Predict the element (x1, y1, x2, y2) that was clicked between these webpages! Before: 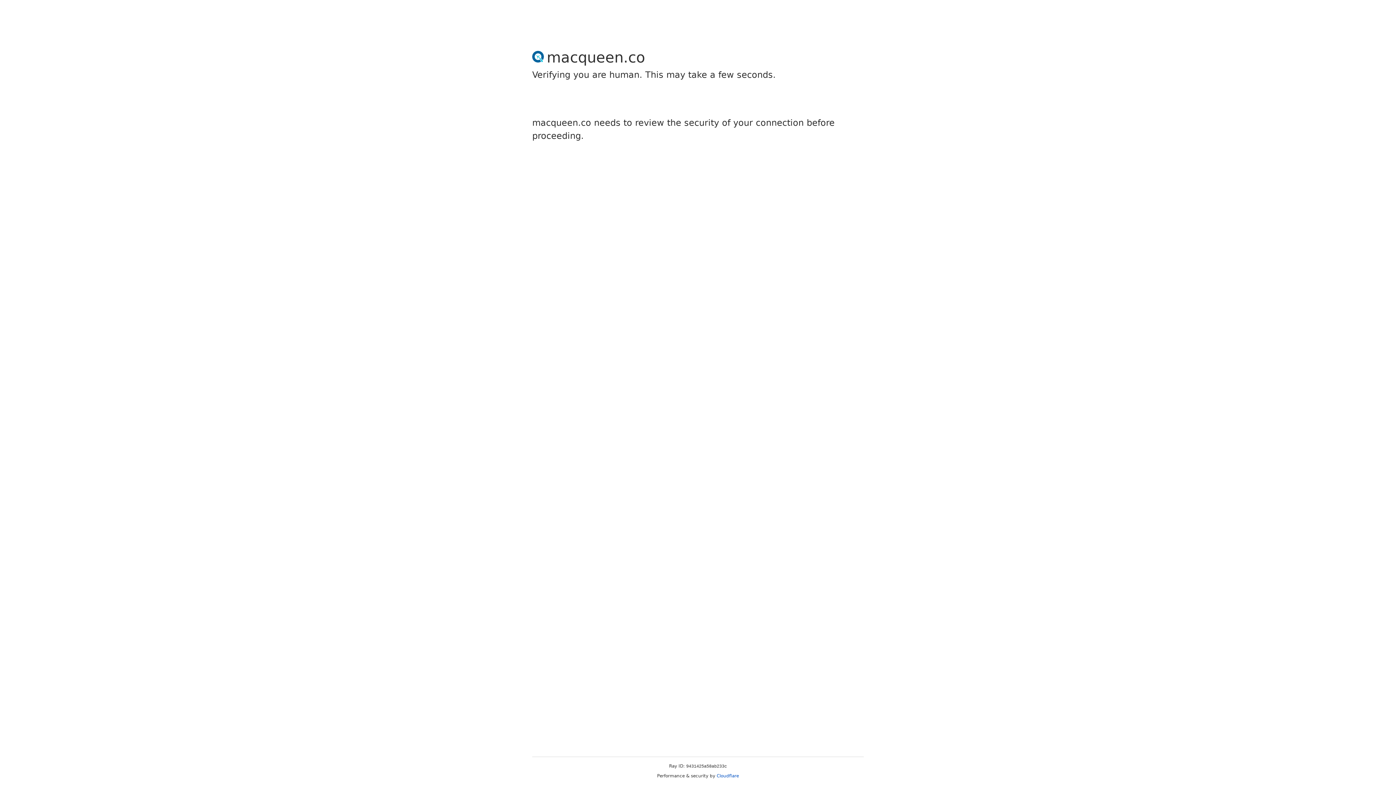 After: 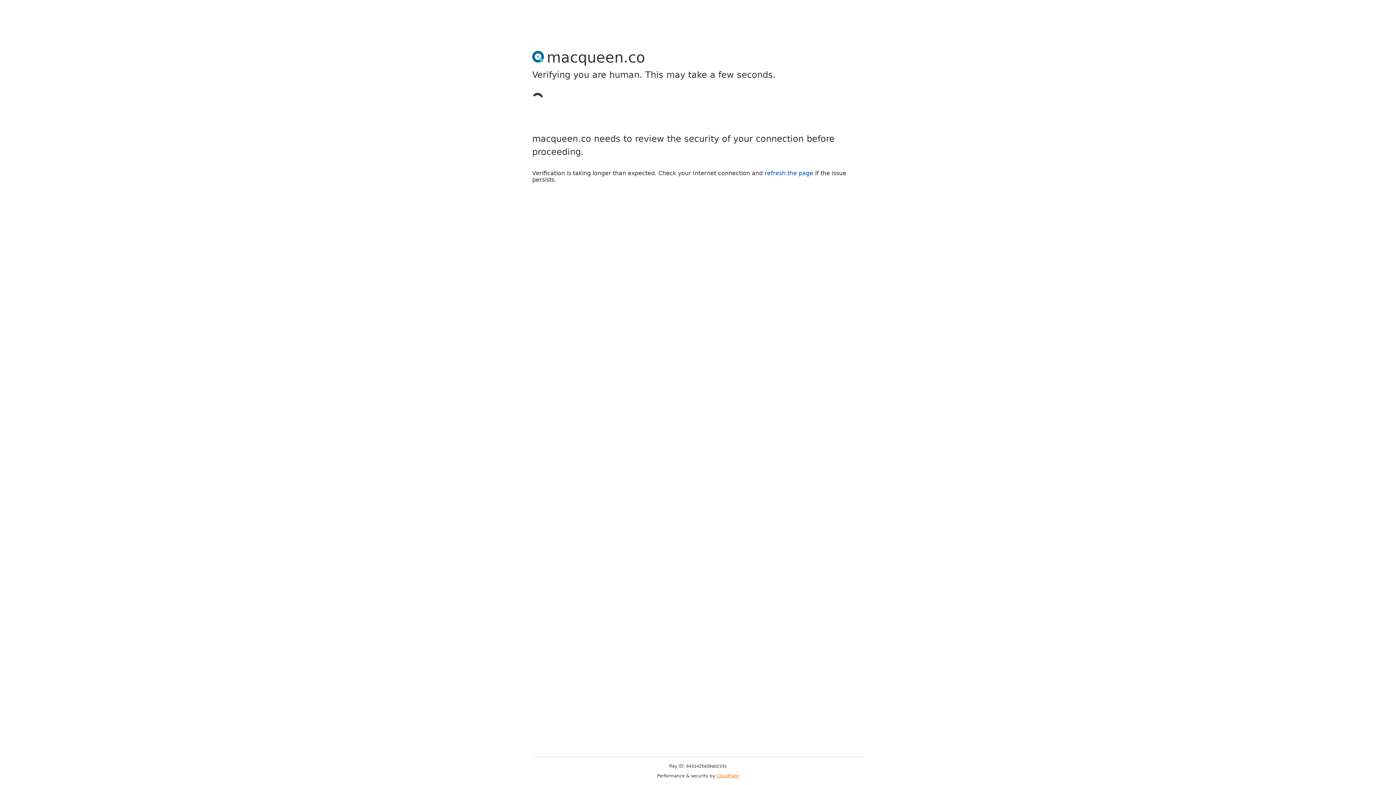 Action: bbox: (716, 773, 739, 778) label: Cloudflare